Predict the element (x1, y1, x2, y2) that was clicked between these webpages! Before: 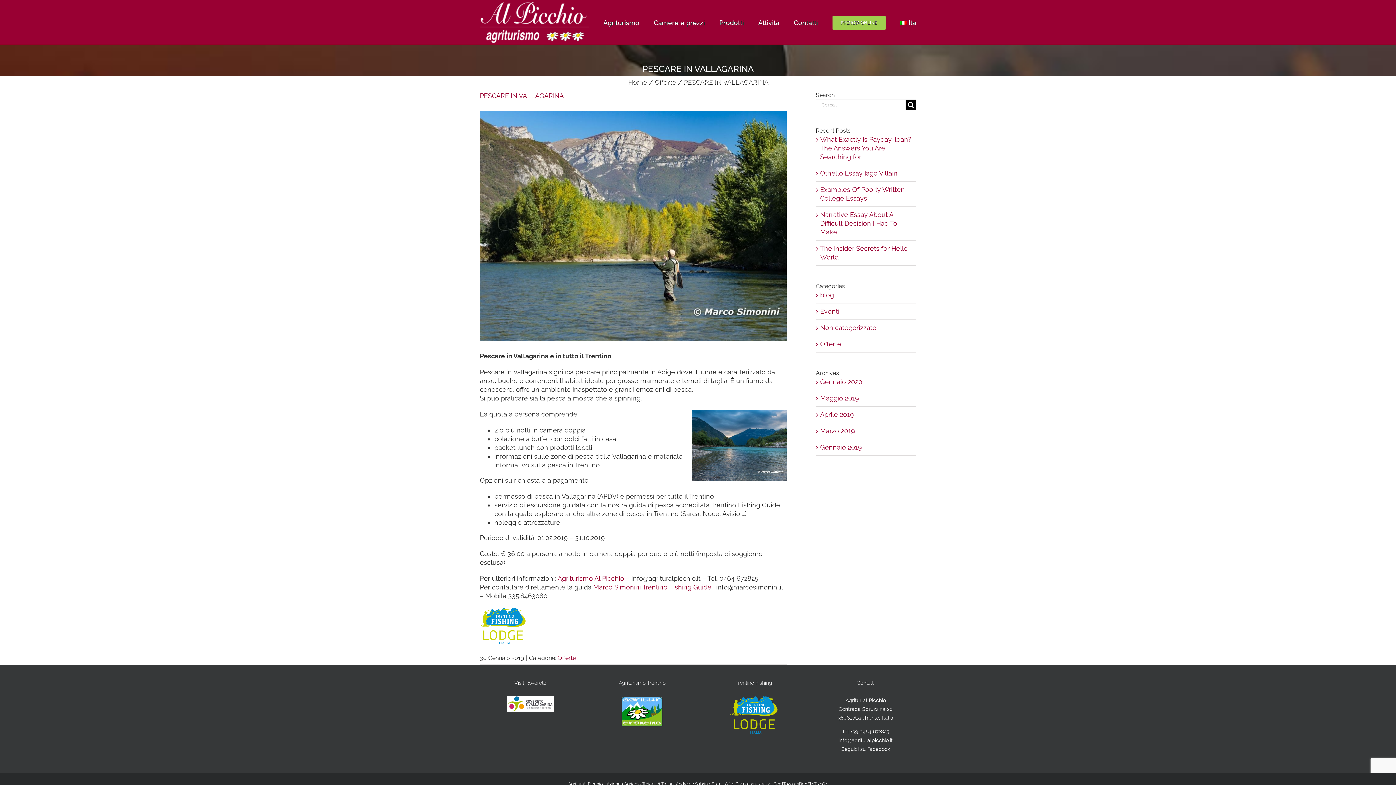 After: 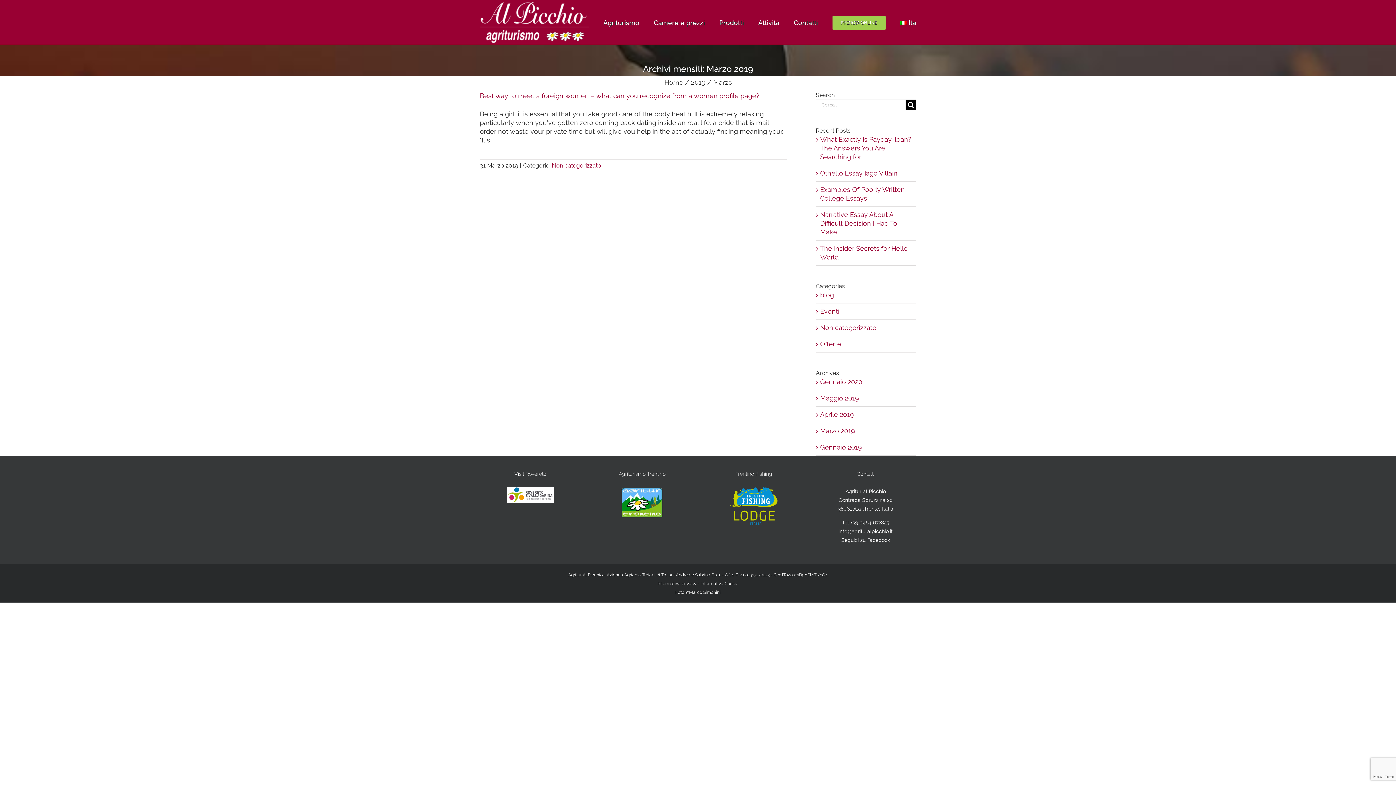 Action: bbox: (820, 427, 855, 434) label: Marzo 2019